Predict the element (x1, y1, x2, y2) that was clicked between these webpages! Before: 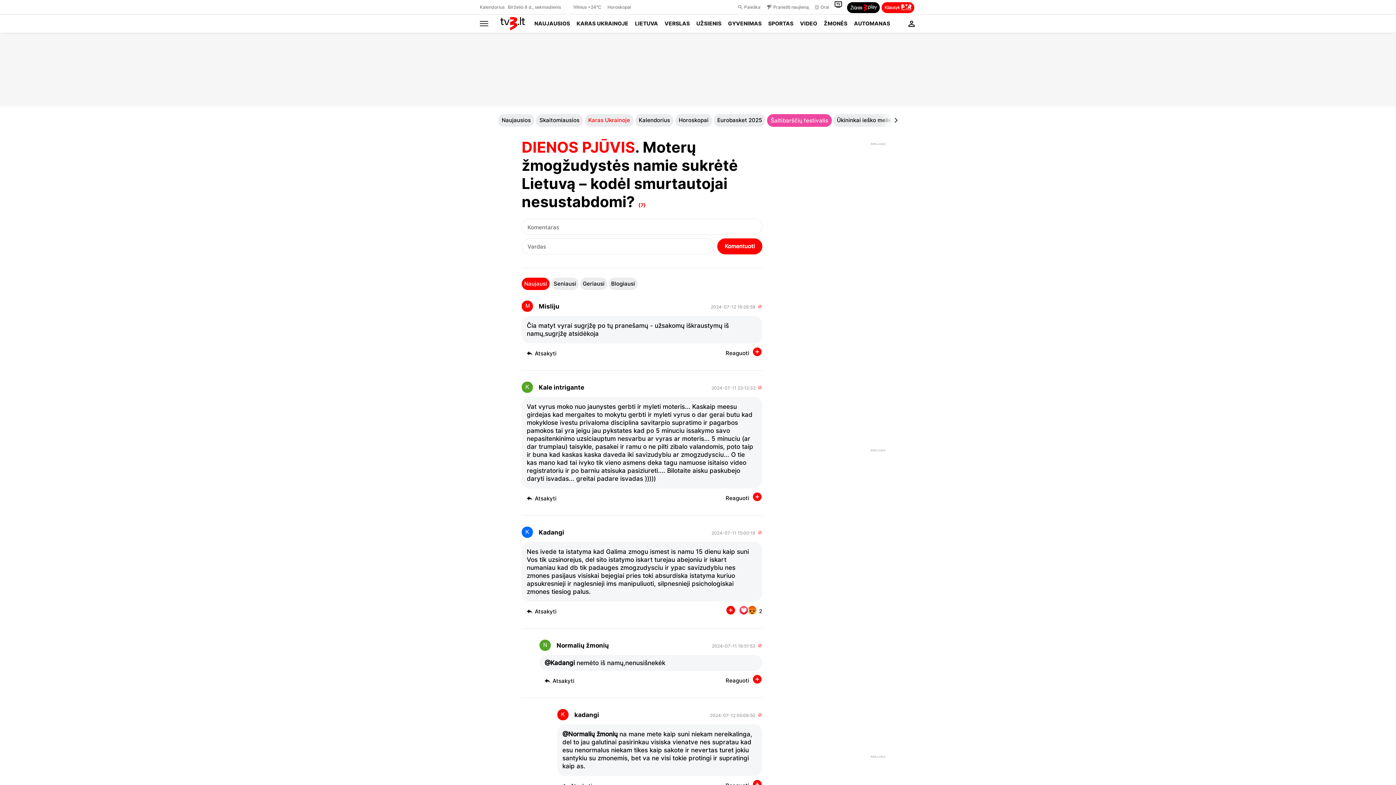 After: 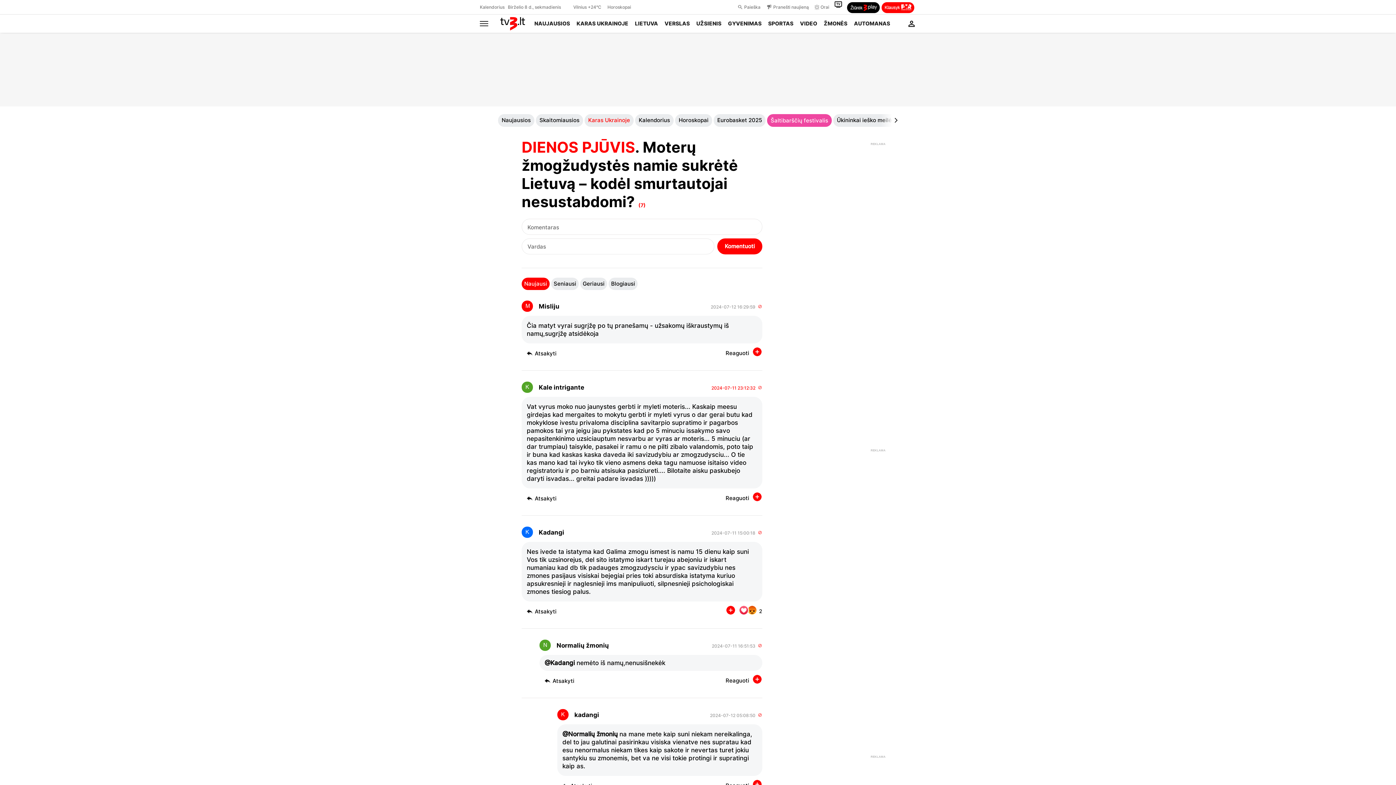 Action: label: 2024-07-11 23:12:32 bbox: (682, 390, 726, 397)